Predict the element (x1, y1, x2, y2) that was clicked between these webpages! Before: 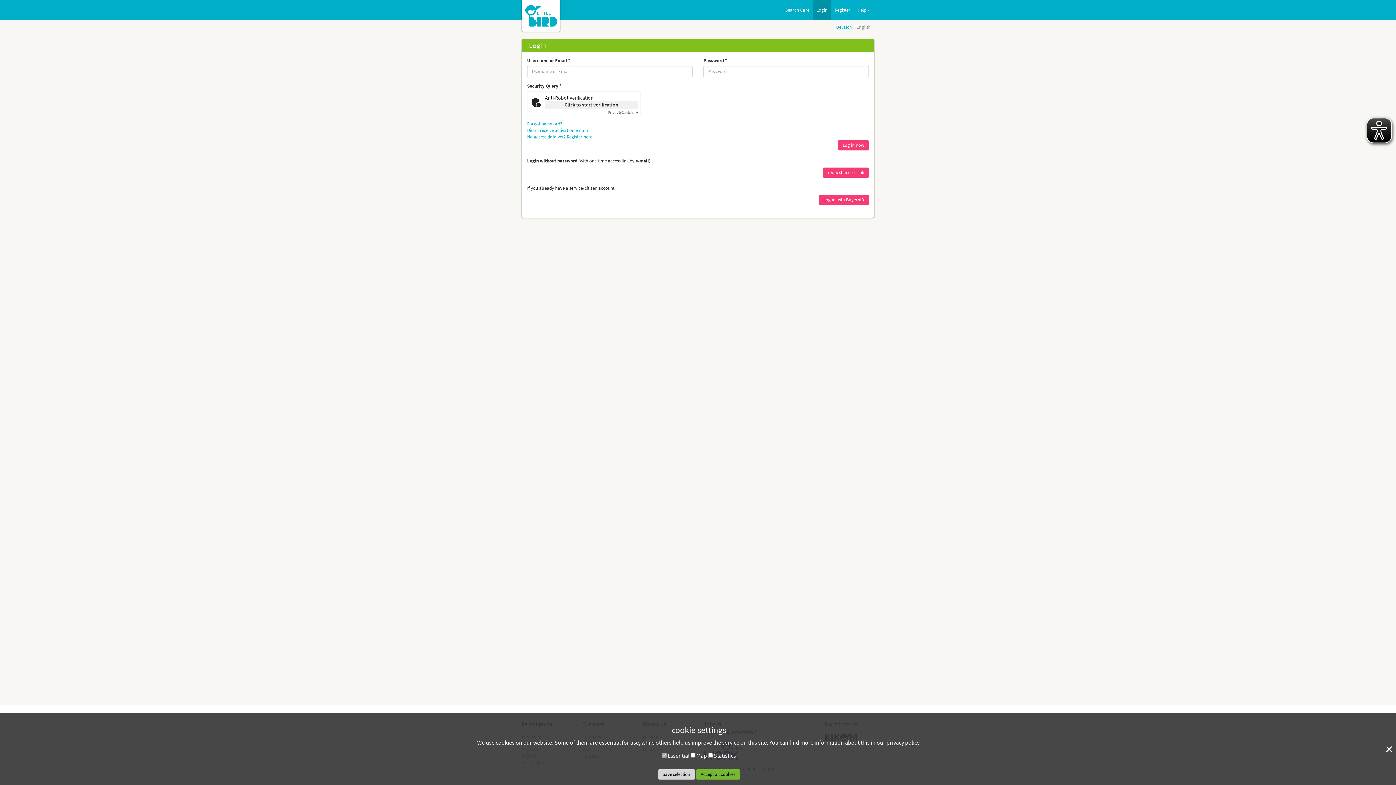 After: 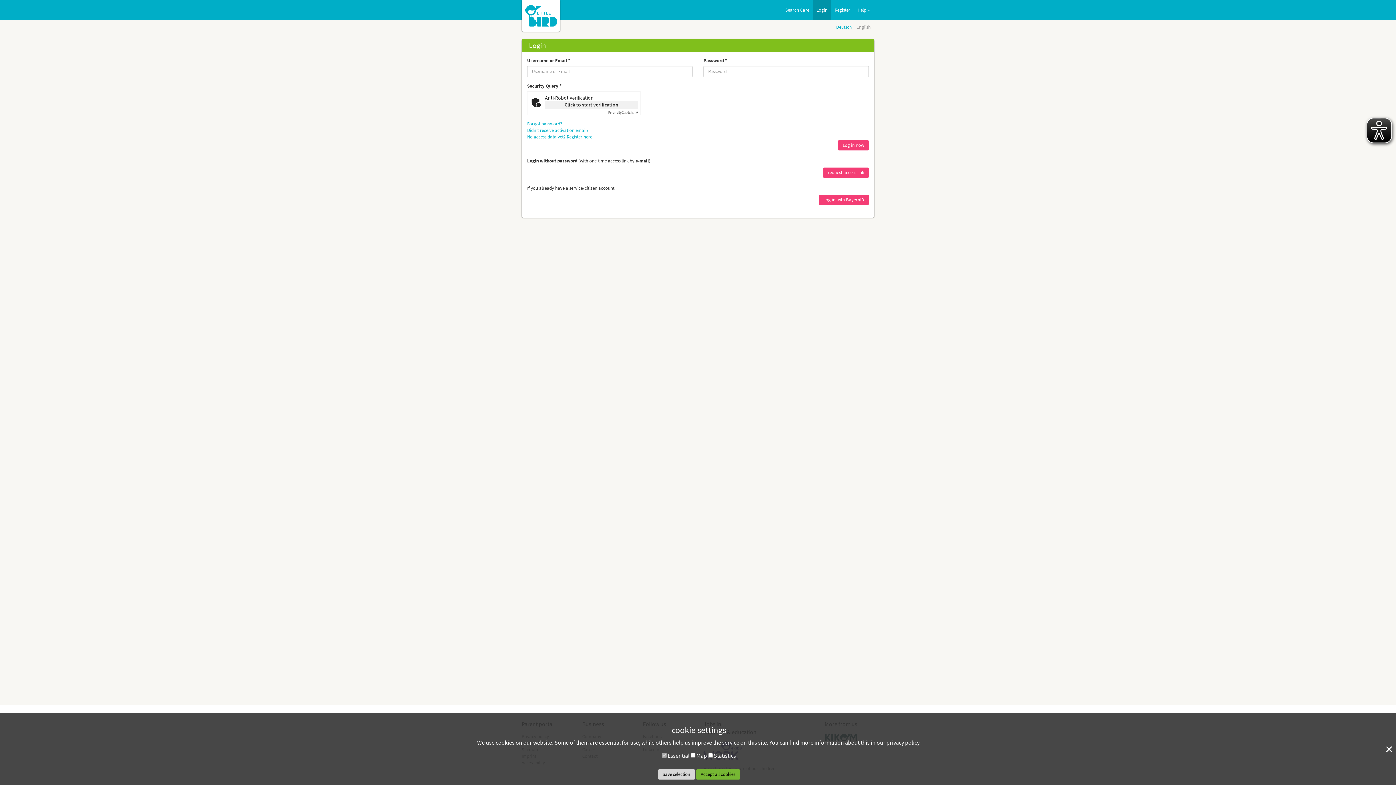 Action: bbox: (836, 24, 852, 30) label: Deutsch